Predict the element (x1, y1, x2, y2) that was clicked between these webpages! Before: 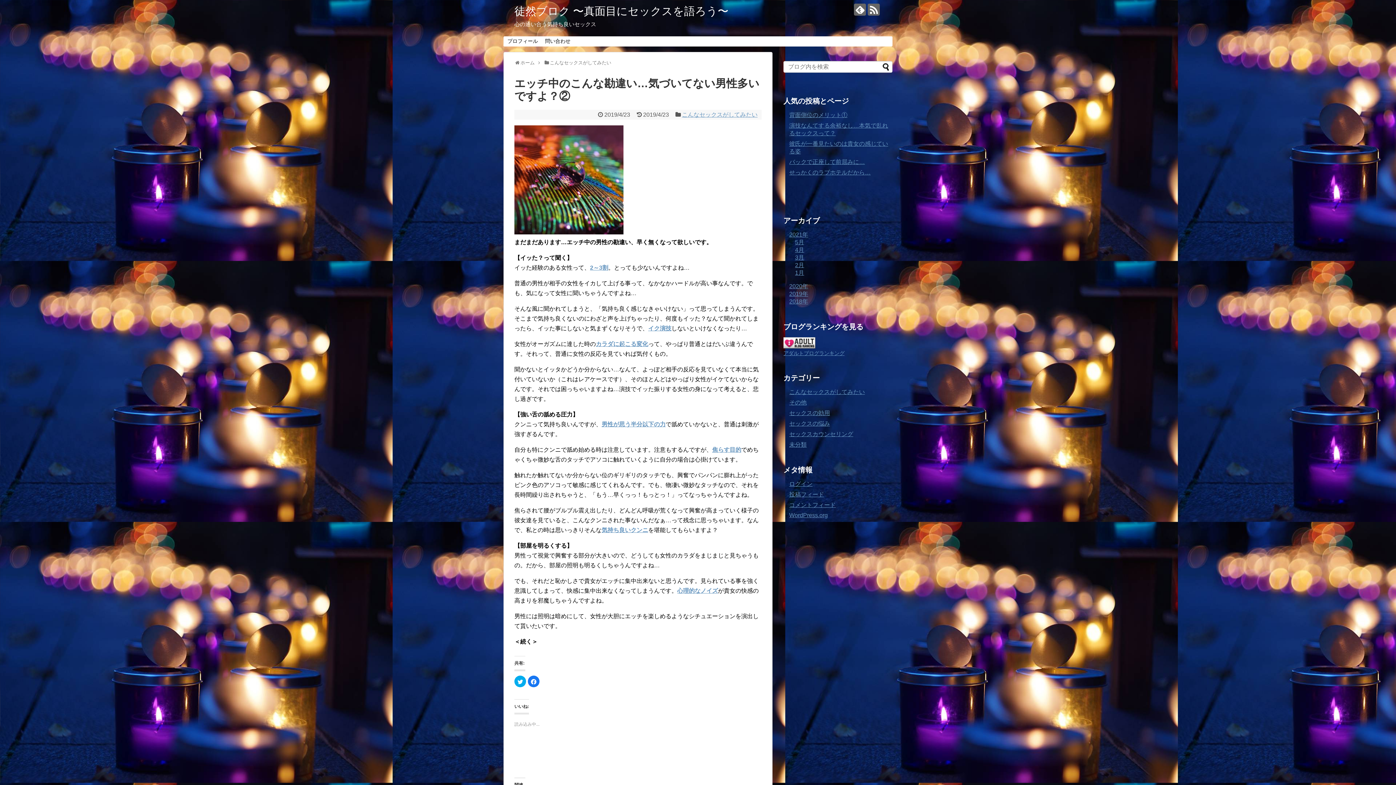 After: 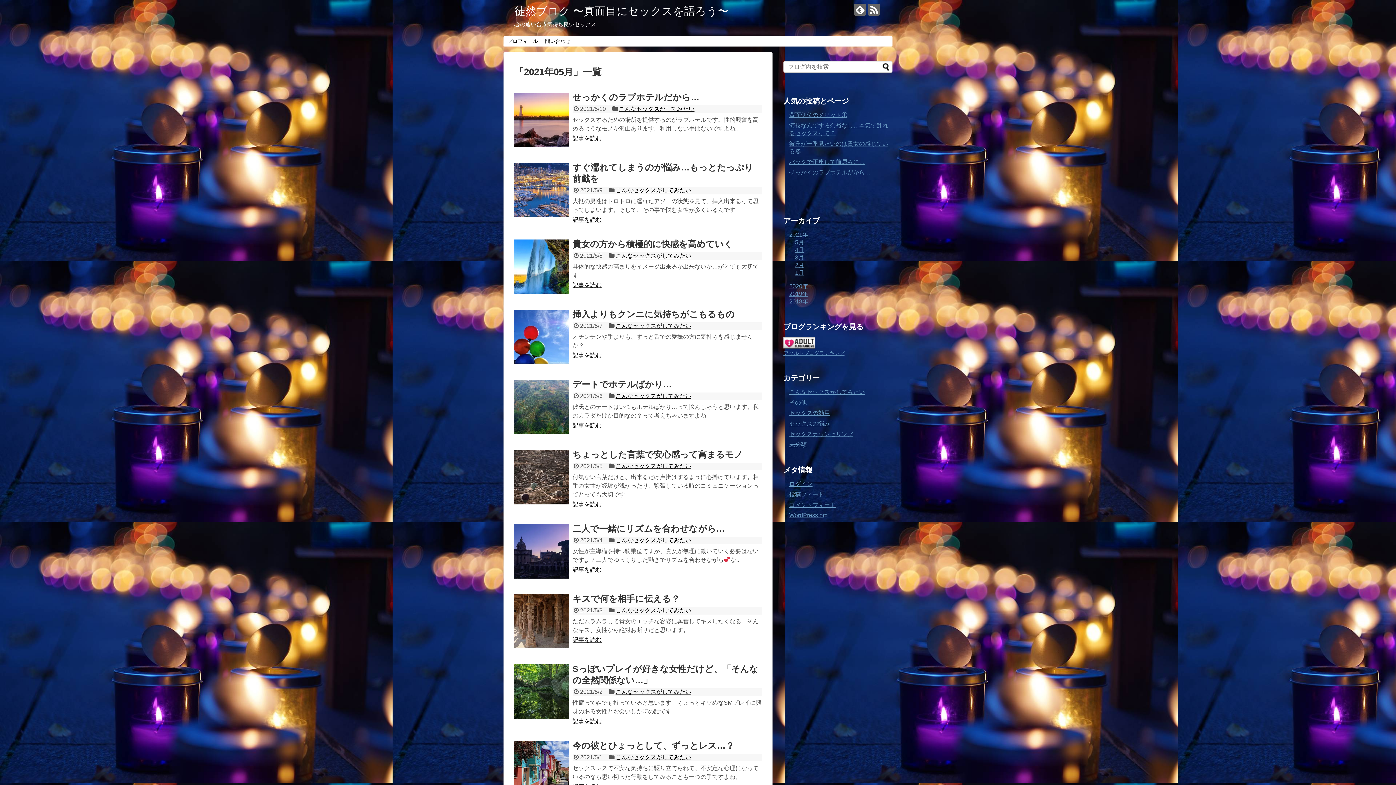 Action: label: 5月 bbox: (795, 239, 804, 245)